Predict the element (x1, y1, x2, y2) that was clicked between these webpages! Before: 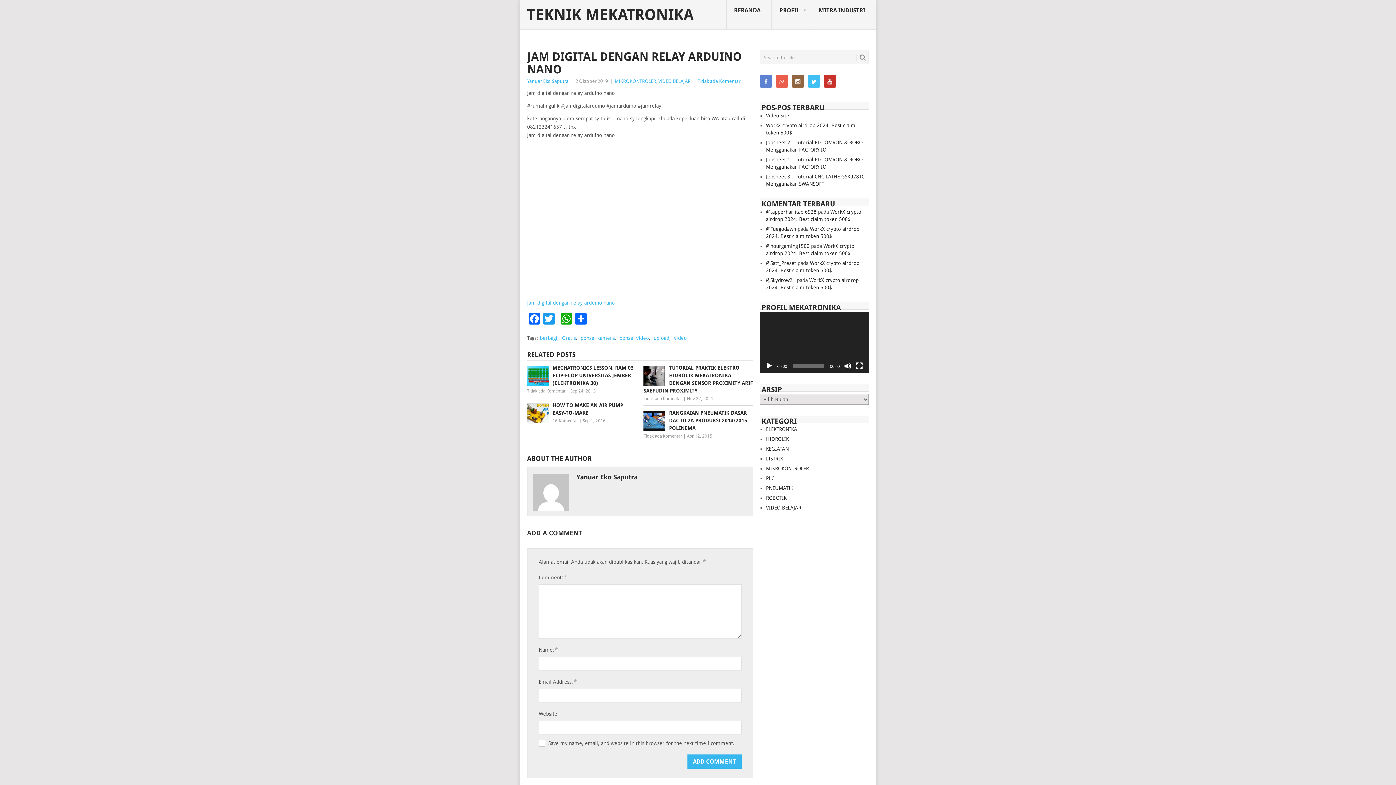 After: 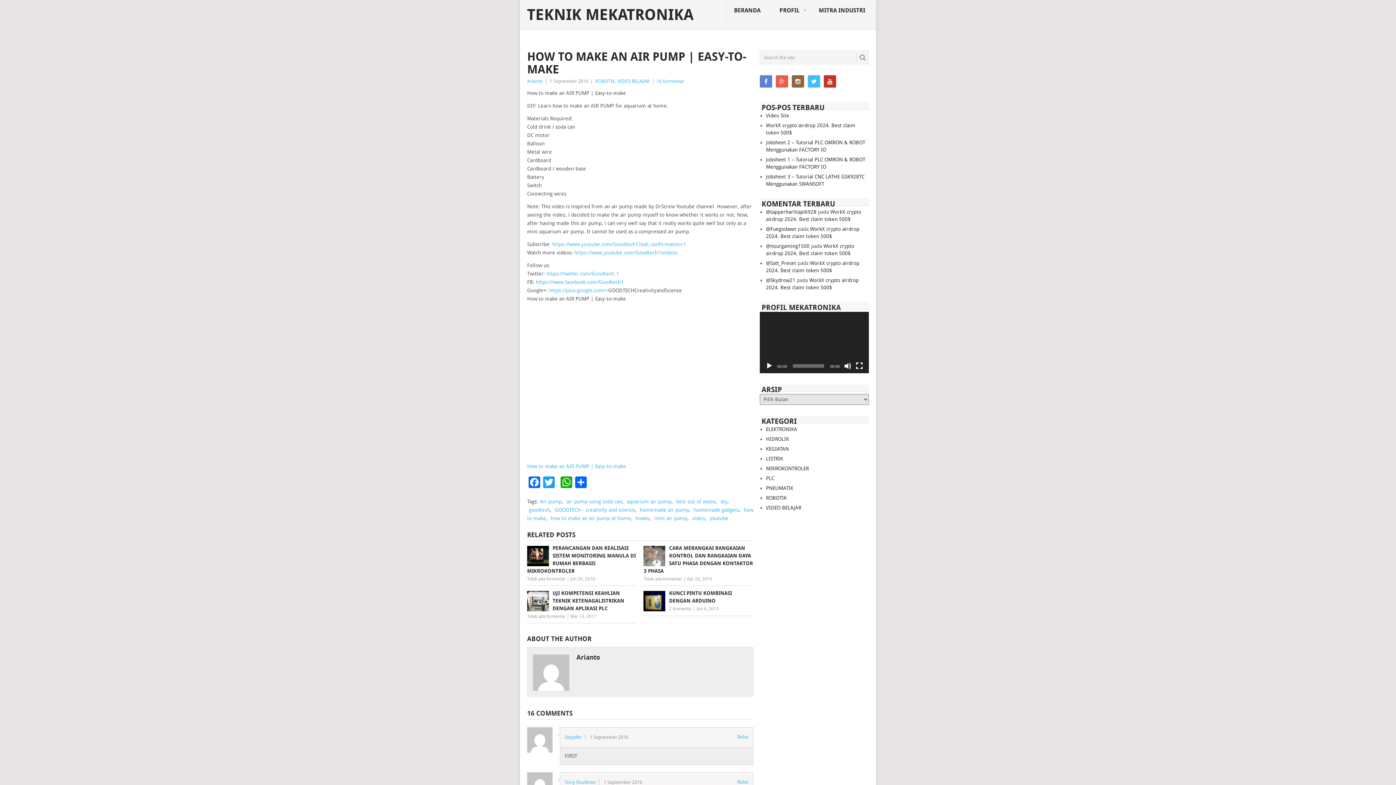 Action: label: HOW TO MAKE AN AIR PUMP | EASY-TO-MAKE bbox: (527, 401, 637, 417)